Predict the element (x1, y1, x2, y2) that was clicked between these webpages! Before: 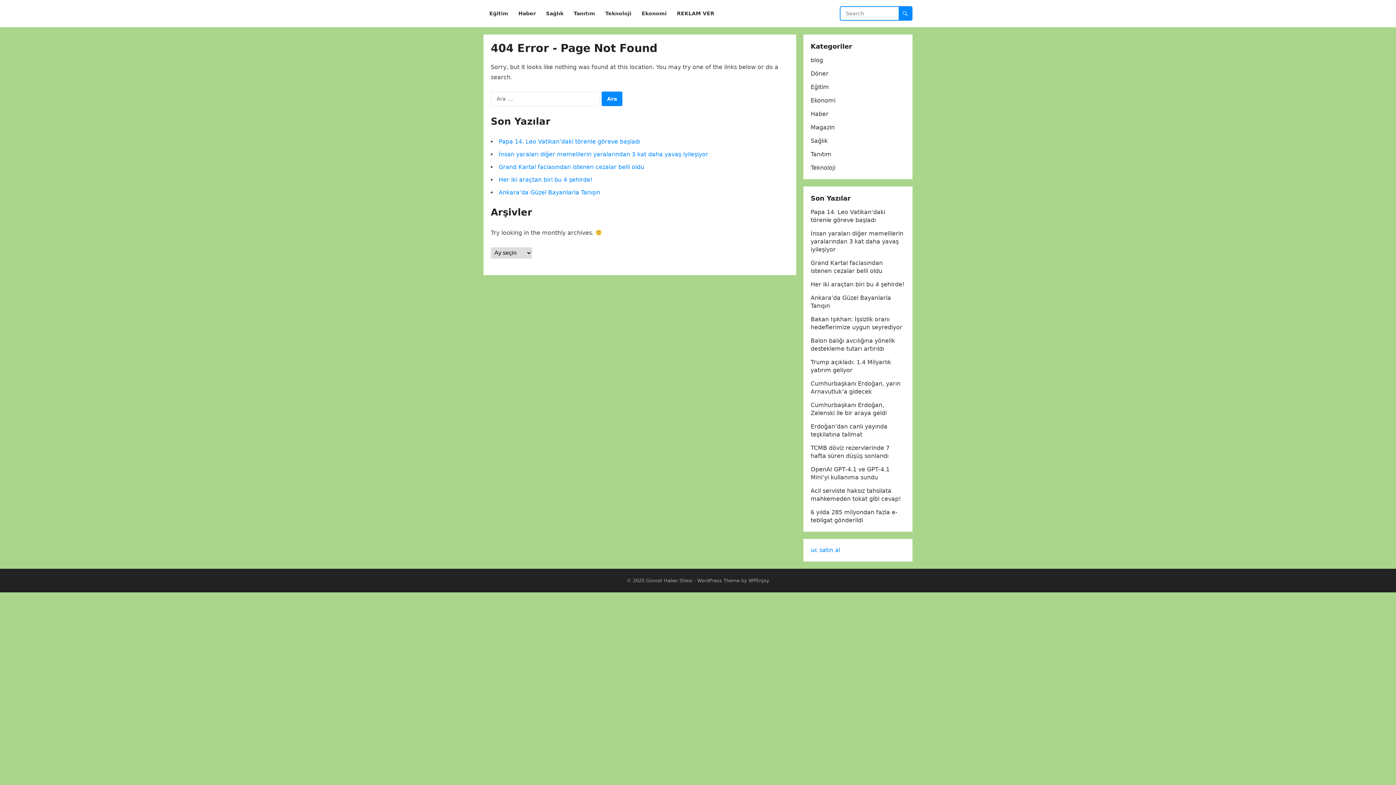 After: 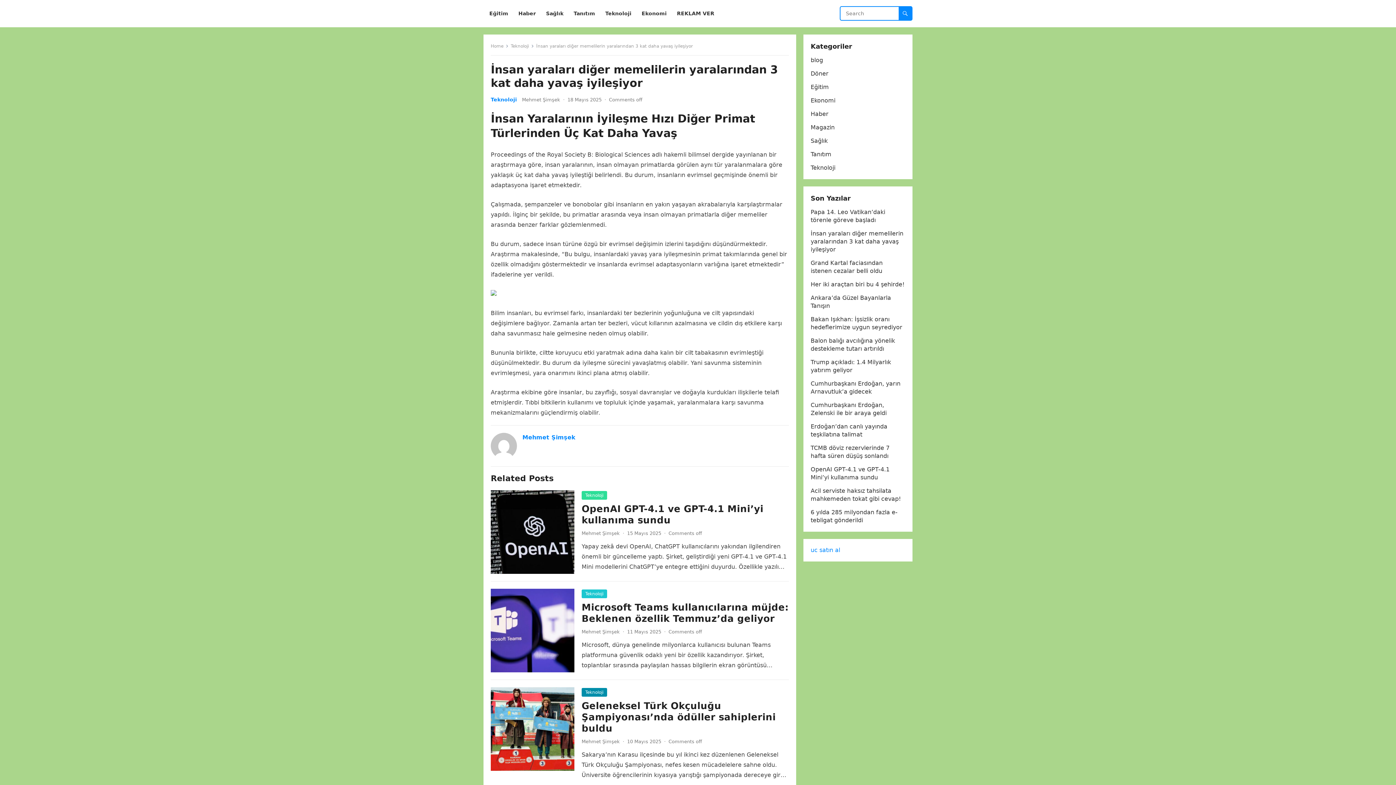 Action: label: İnsan yaraları diğer memelilerin yaralarından 3 kat daha yavaş iyileşiyor bbox: (498, 150, 708, 157)